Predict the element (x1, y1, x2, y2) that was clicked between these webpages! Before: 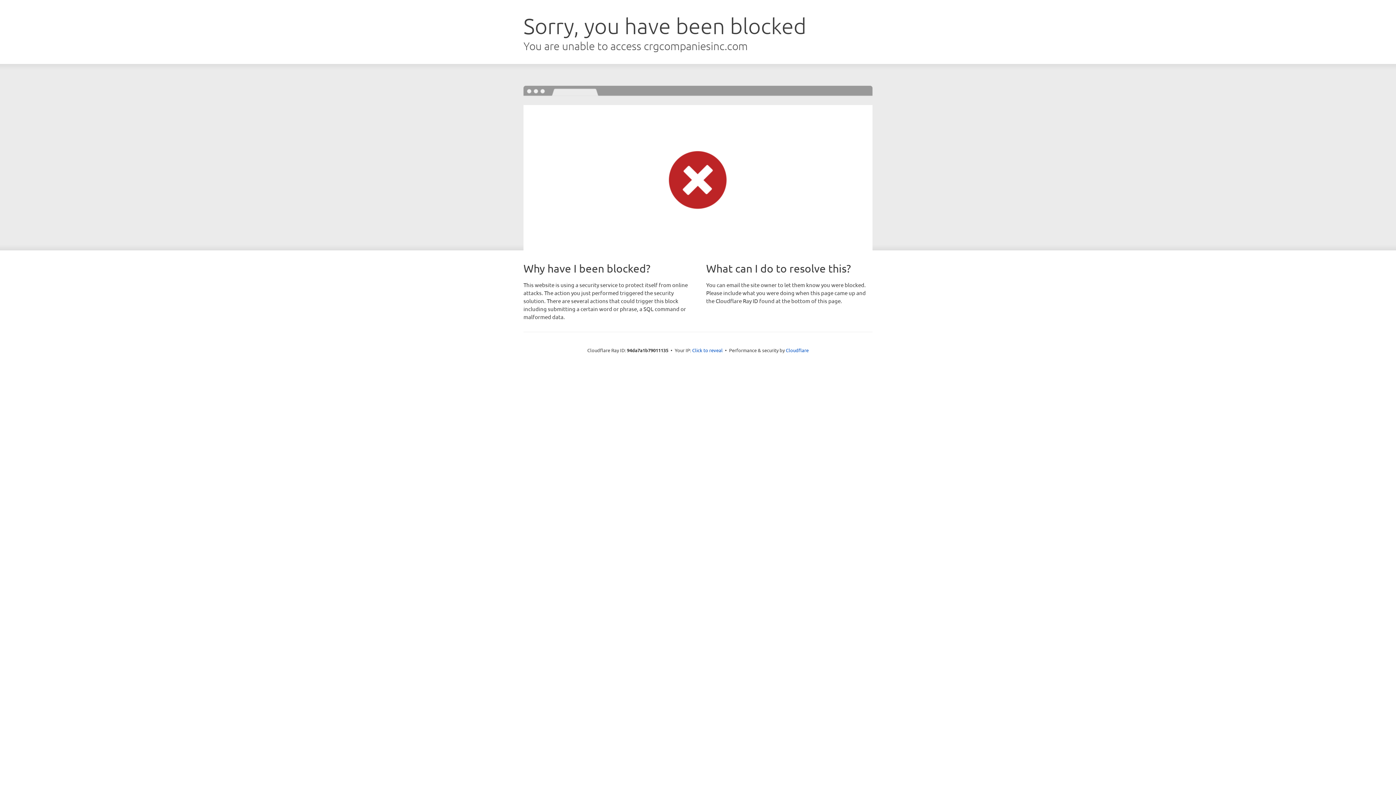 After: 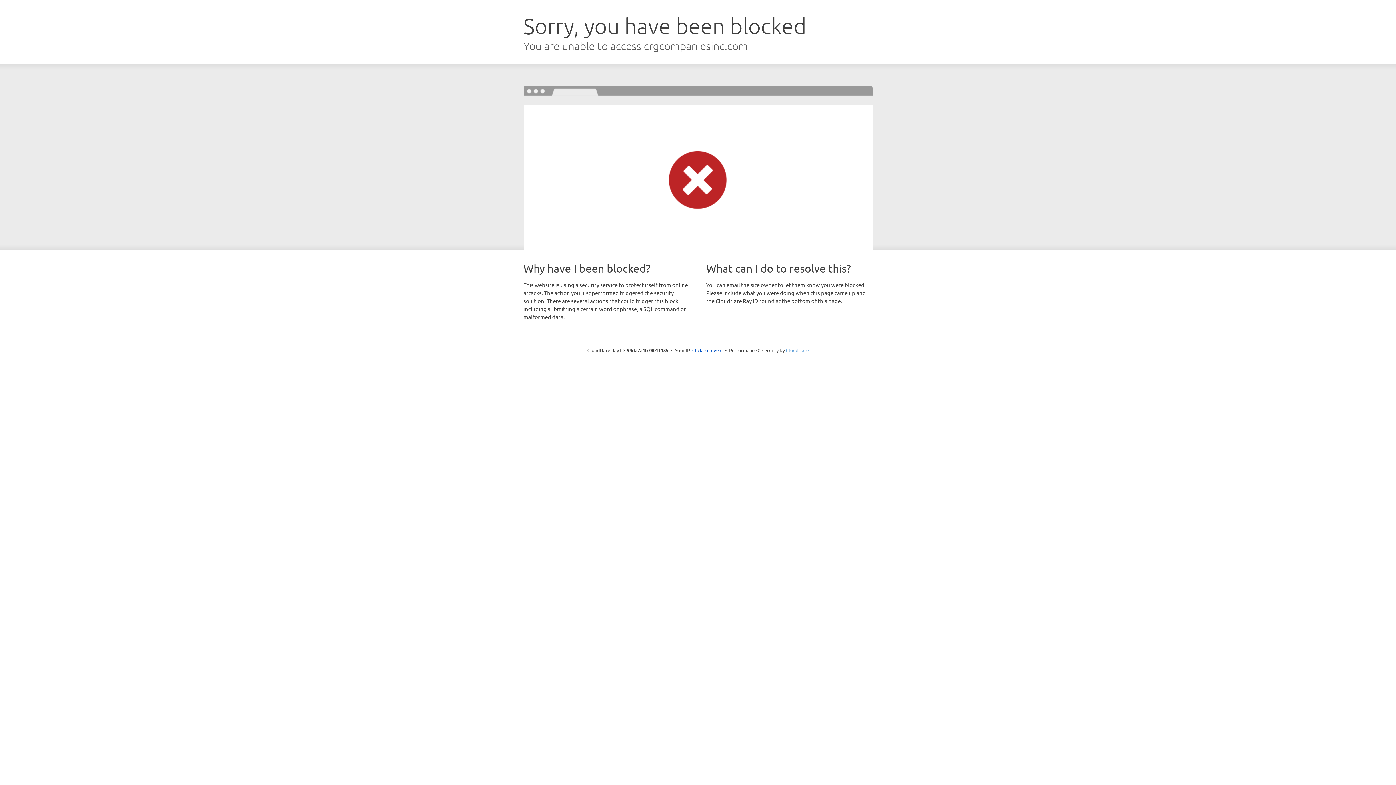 Action: bbox: (786, 347, 808, 353) label: Cloudflare